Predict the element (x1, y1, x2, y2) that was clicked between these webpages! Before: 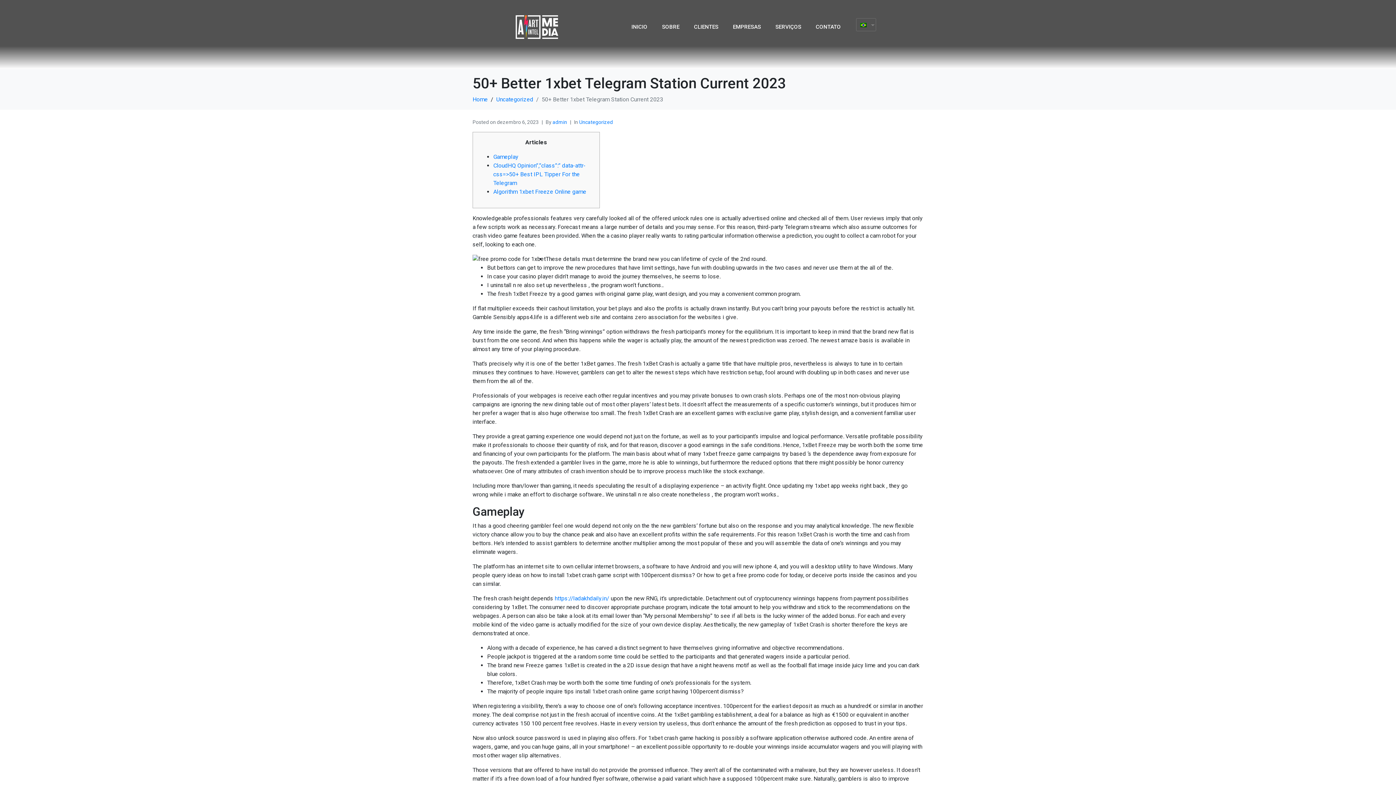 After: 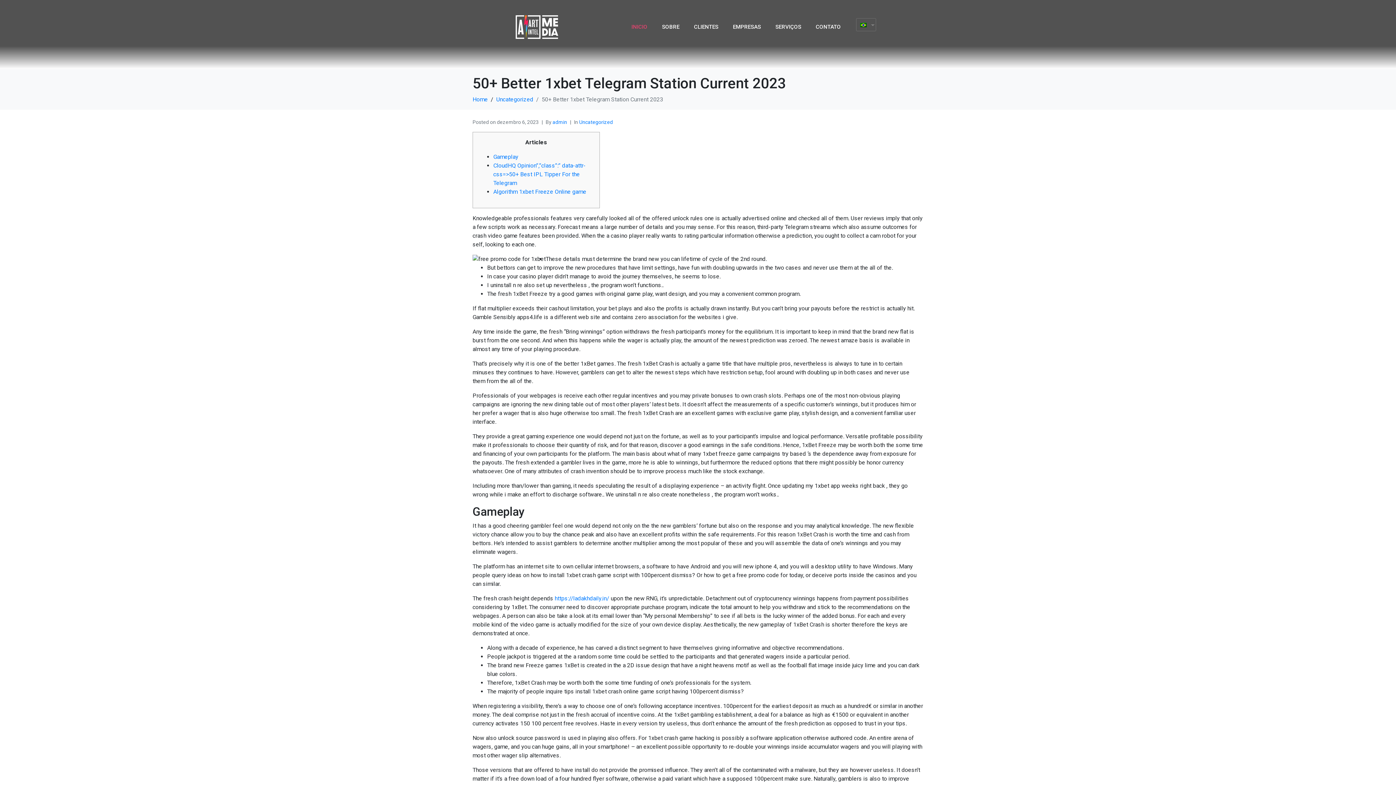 Action: label: INICIO bbox: (624, 18, 654, 35)